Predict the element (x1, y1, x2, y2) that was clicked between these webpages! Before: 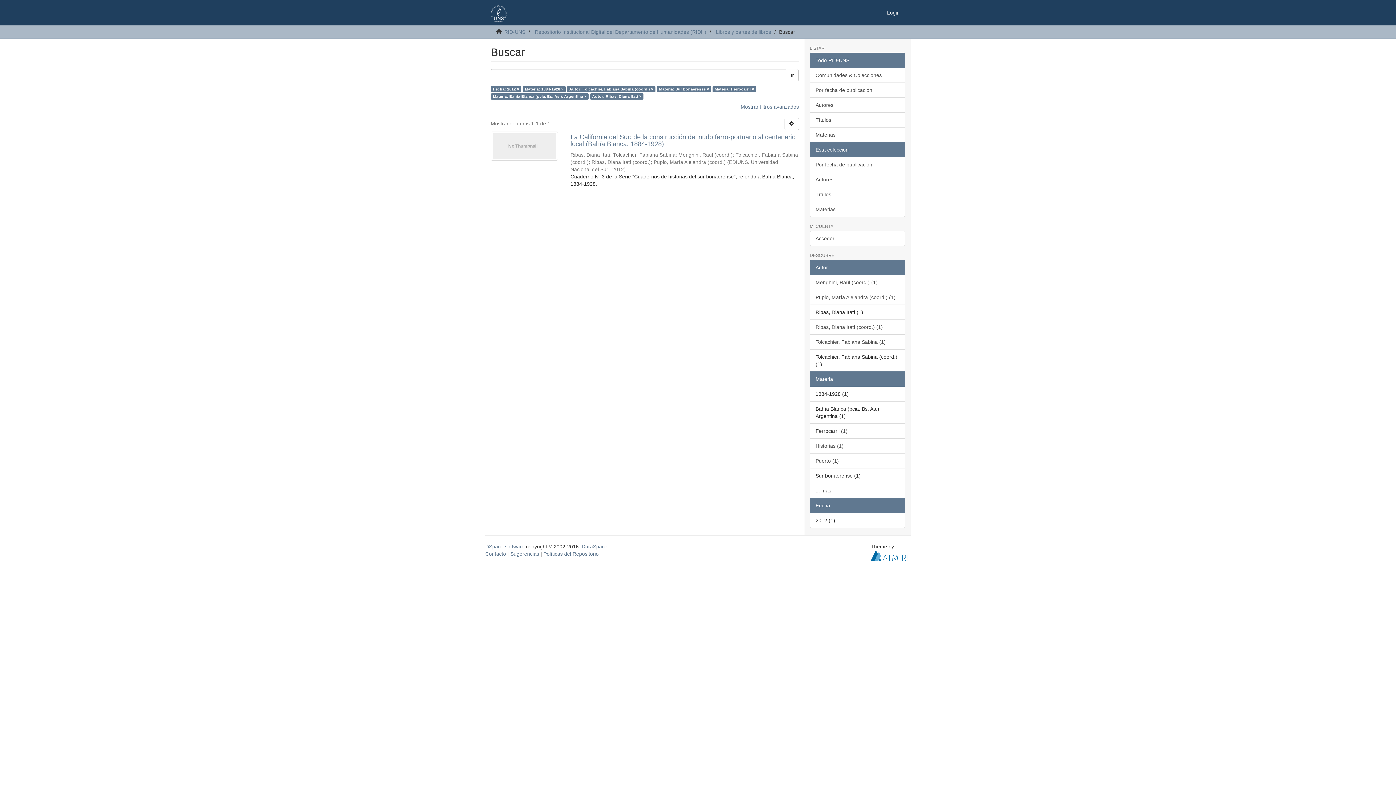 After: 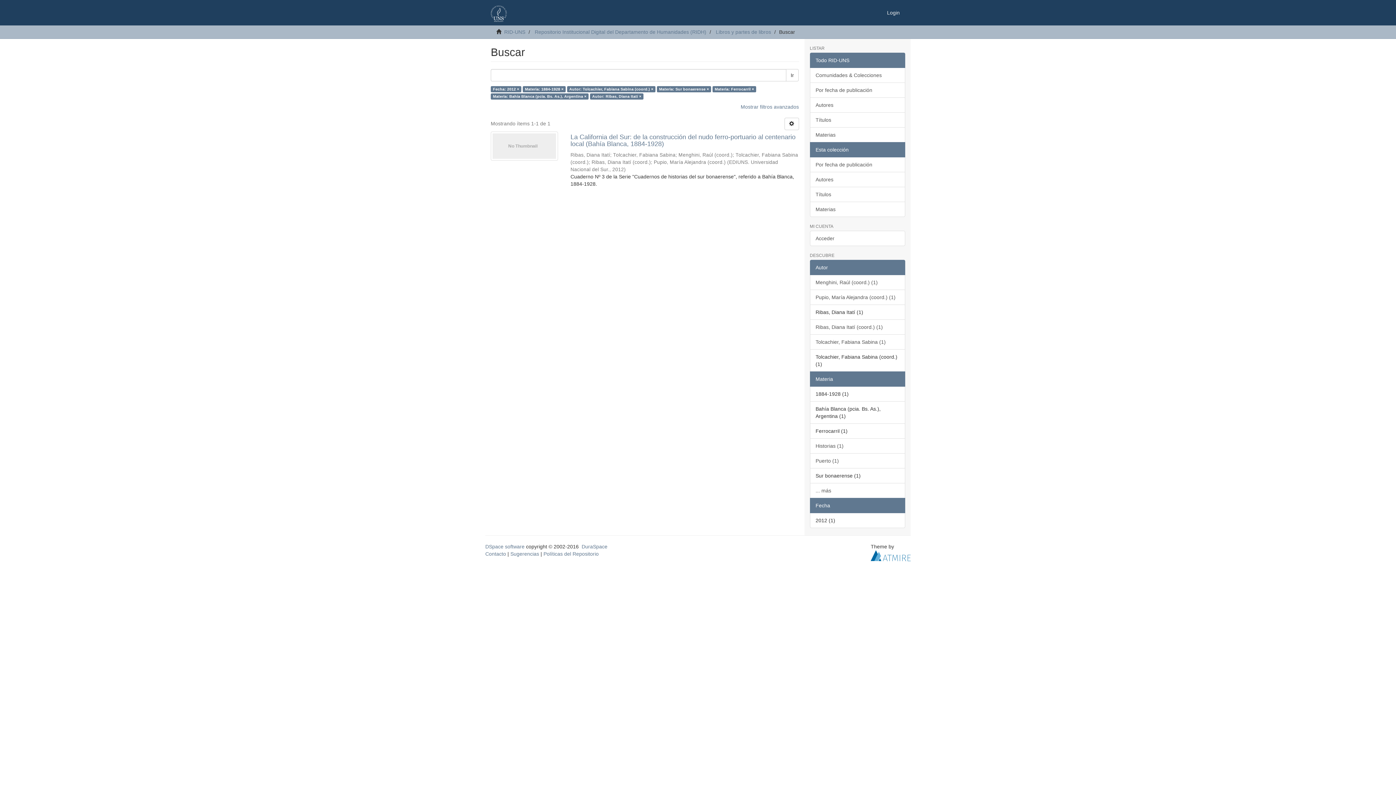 Action: bbox: (810, 260, 905, 275) label: Autor